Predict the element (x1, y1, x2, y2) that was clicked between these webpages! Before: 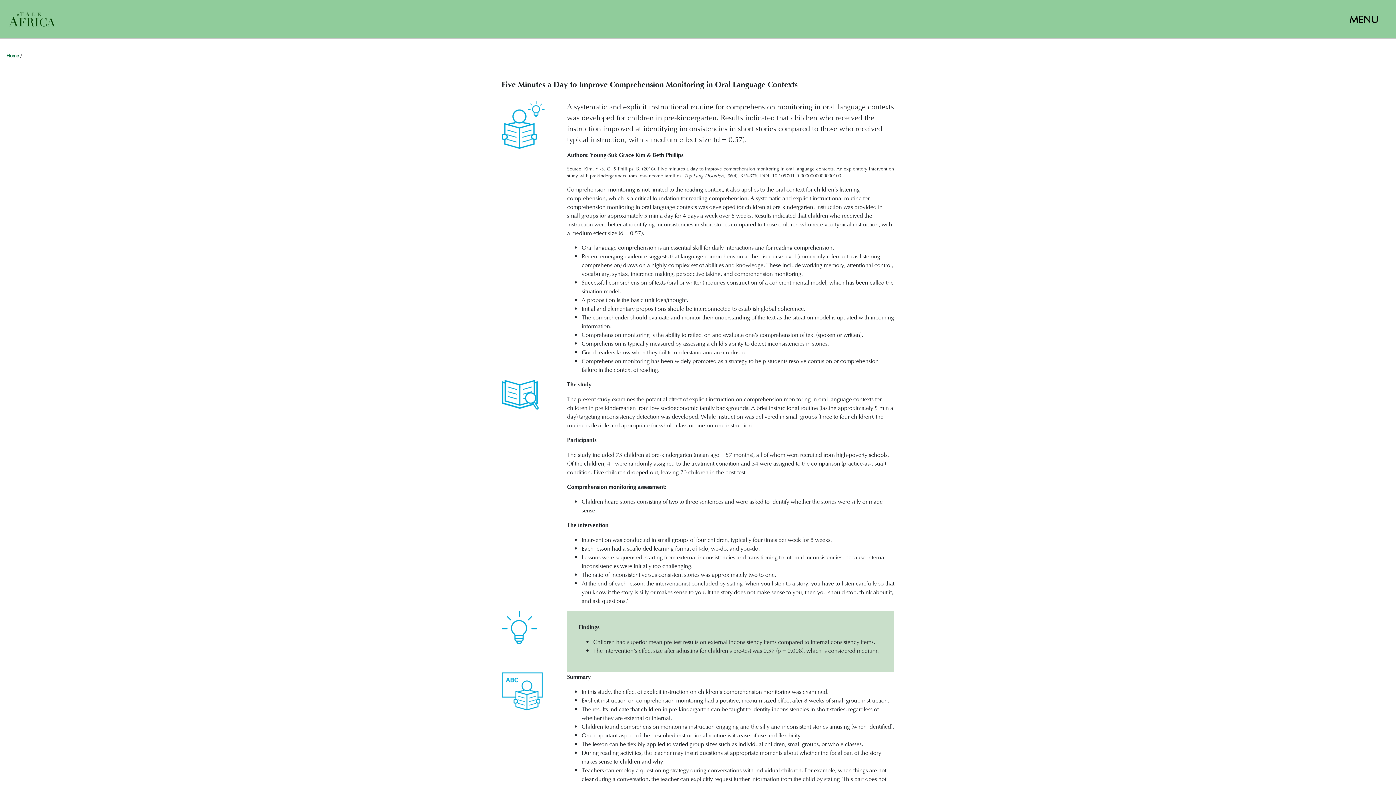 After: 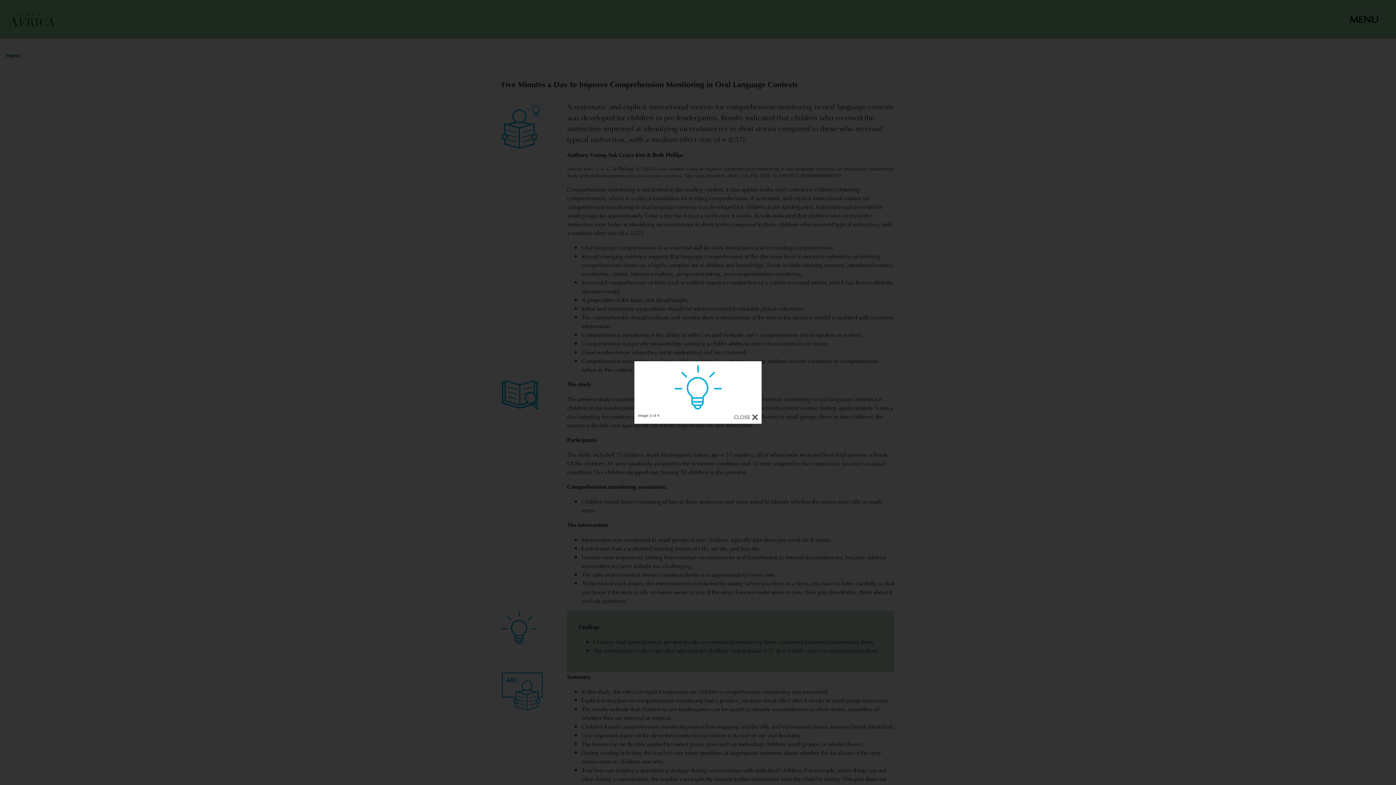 Action: bbox: (501, 611, 537, 644)